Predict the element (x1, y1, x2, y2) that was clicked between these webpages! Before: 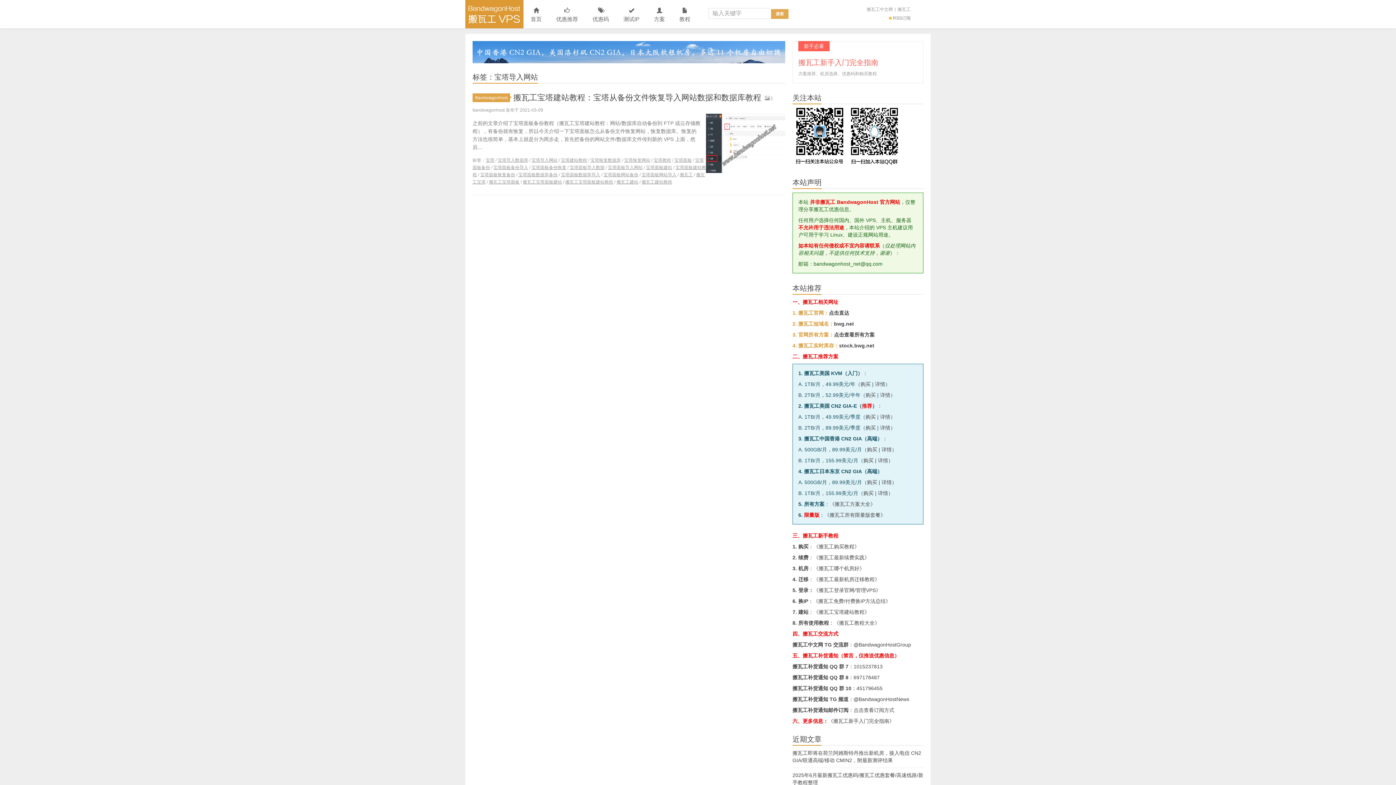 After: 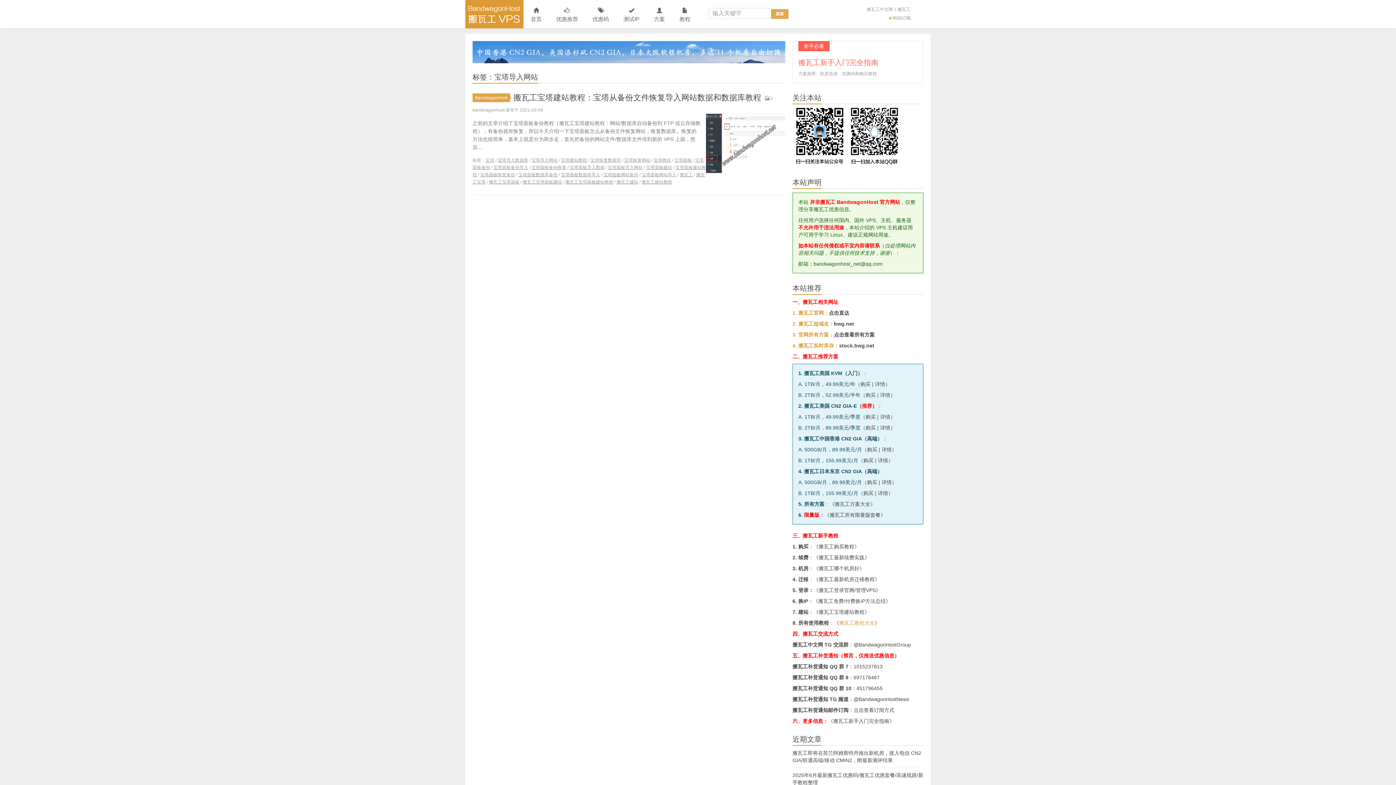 Action: bbox: (839, 620, 874, 626) label: 搬瓦工教程大全